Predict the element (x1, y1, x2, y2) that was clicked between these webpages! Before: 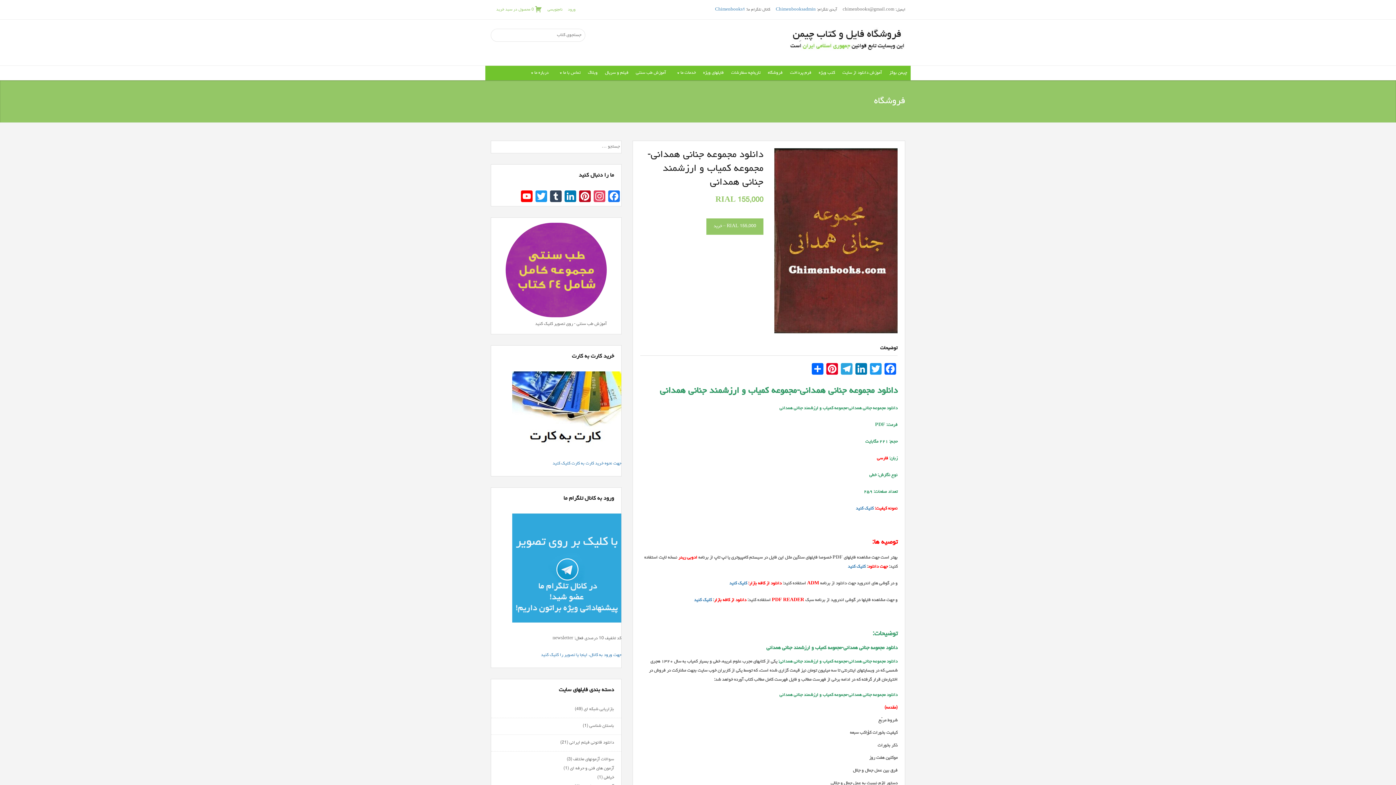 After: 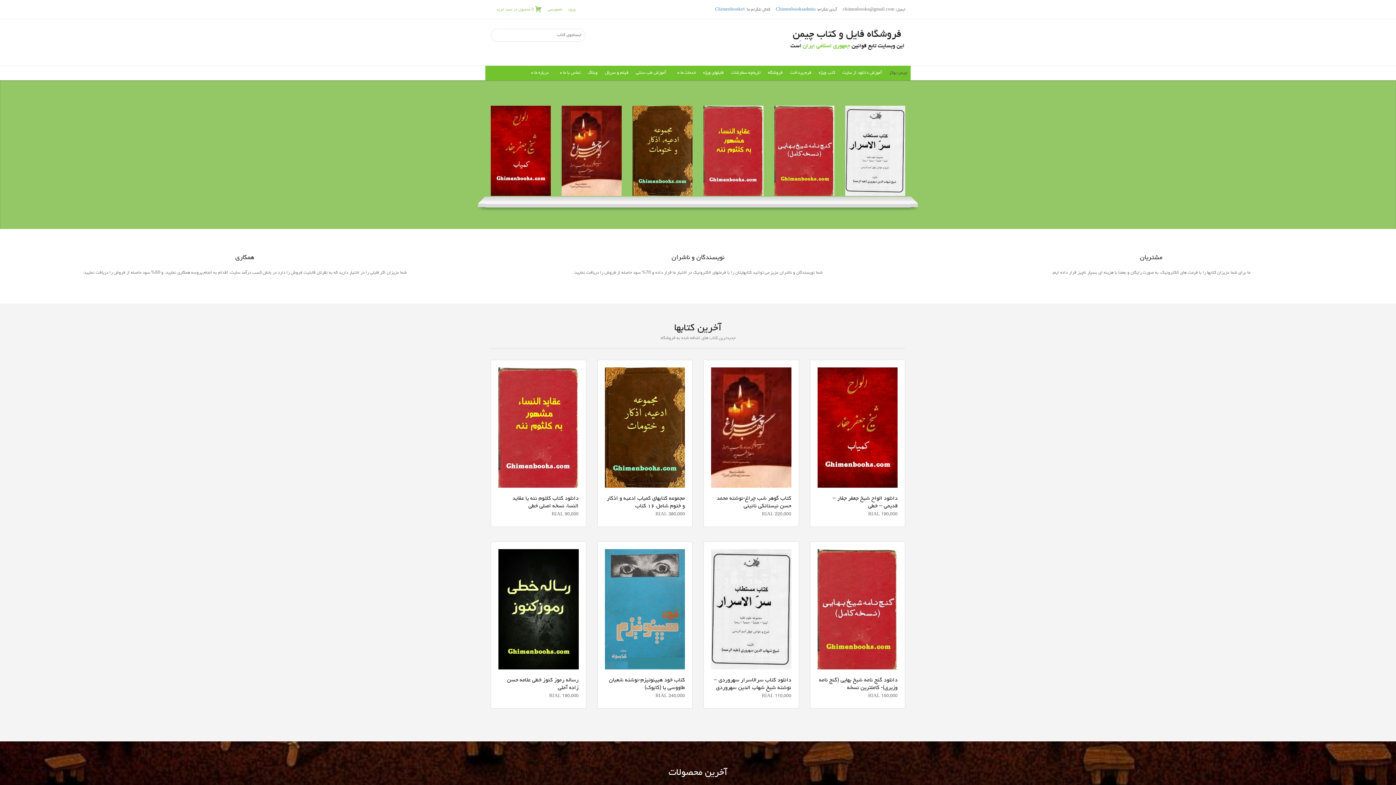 Action: bbox: (789, 43, 905, 56)